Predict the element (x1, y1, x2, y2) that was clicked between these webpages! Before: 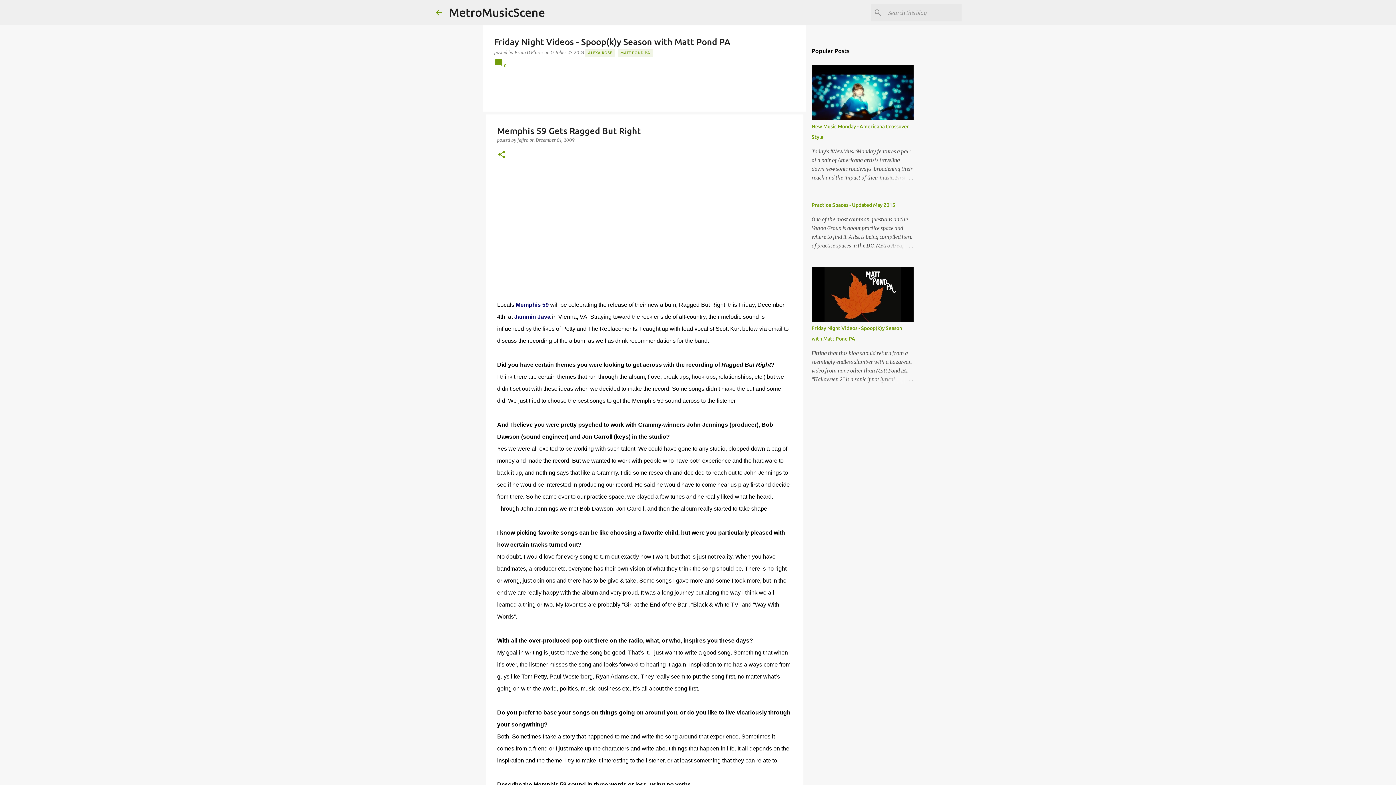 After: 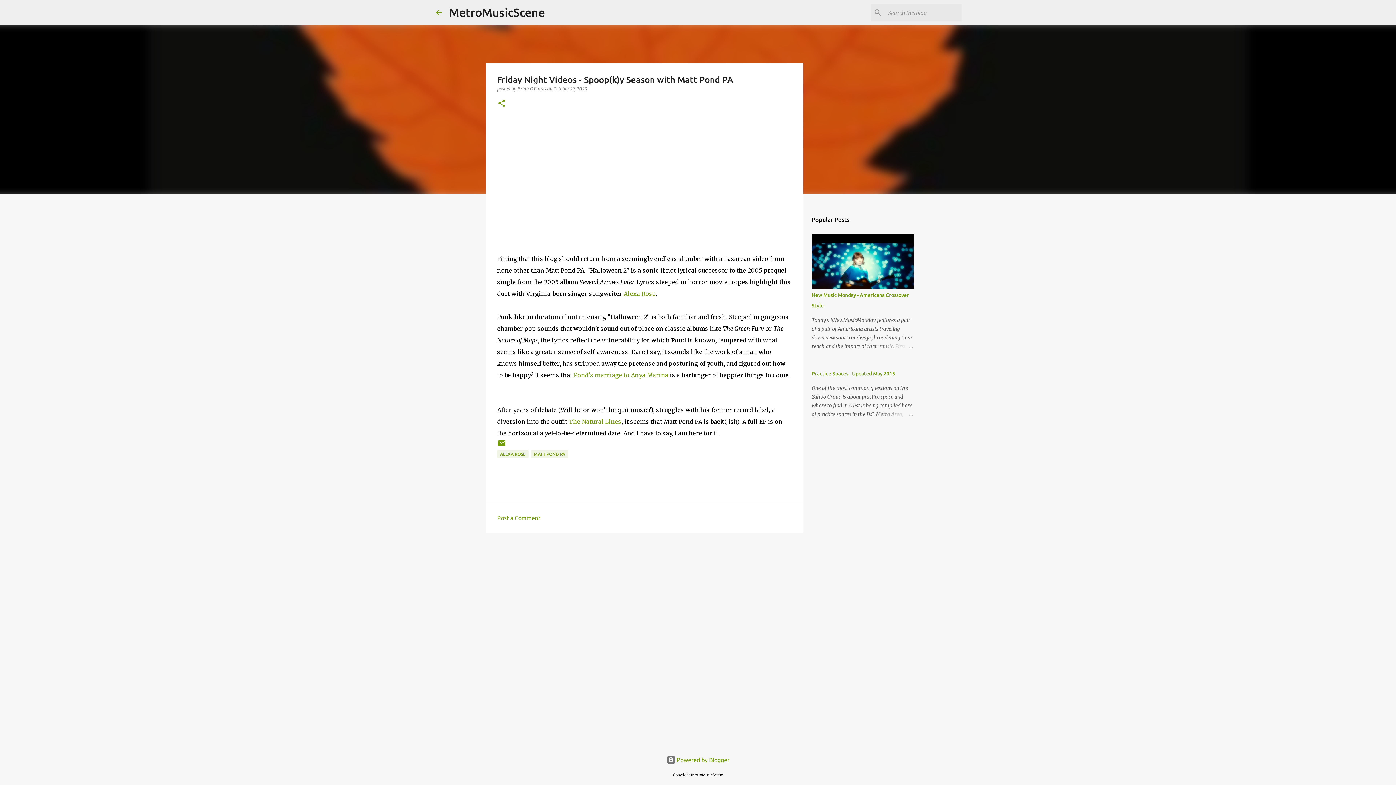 Action: label: October 27, 2023  bbox: (550, 49, 585, 55)